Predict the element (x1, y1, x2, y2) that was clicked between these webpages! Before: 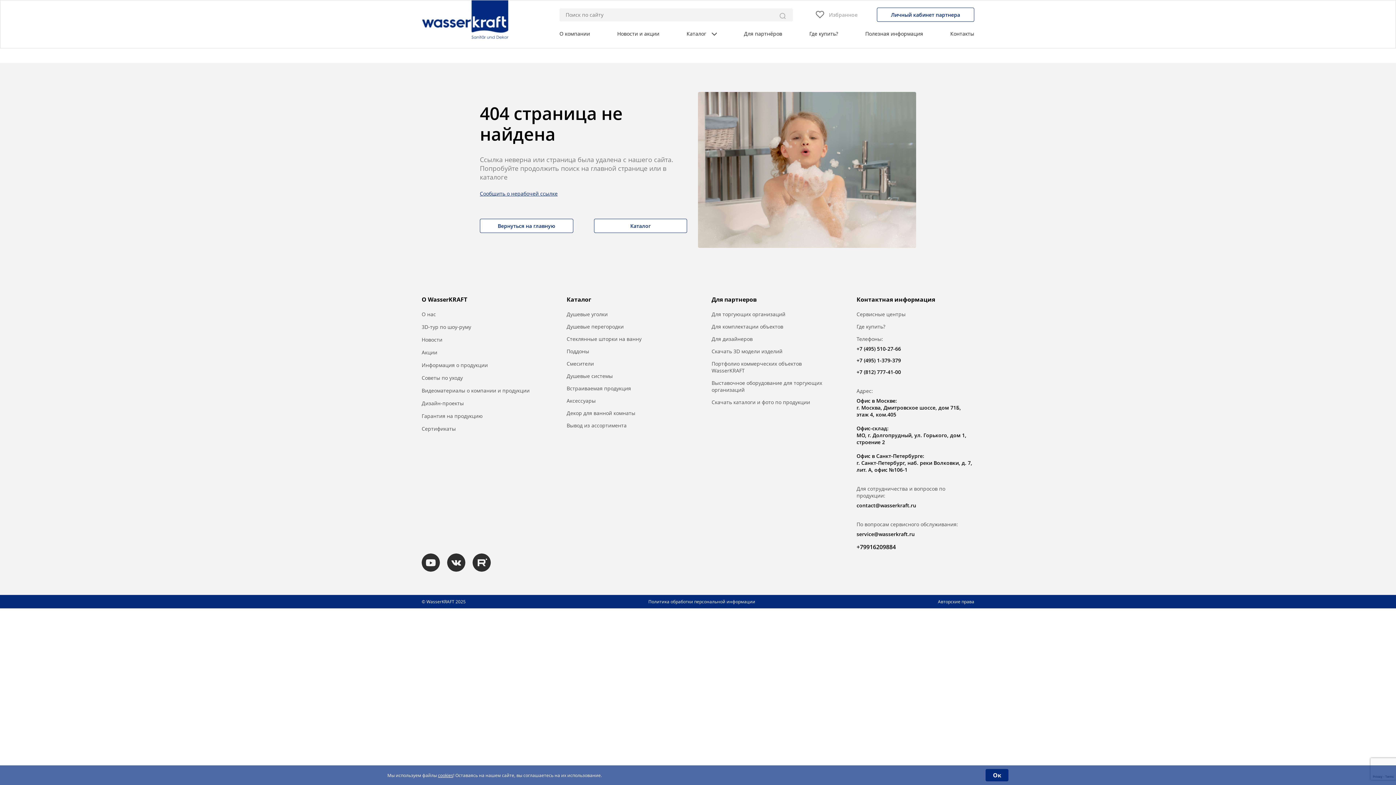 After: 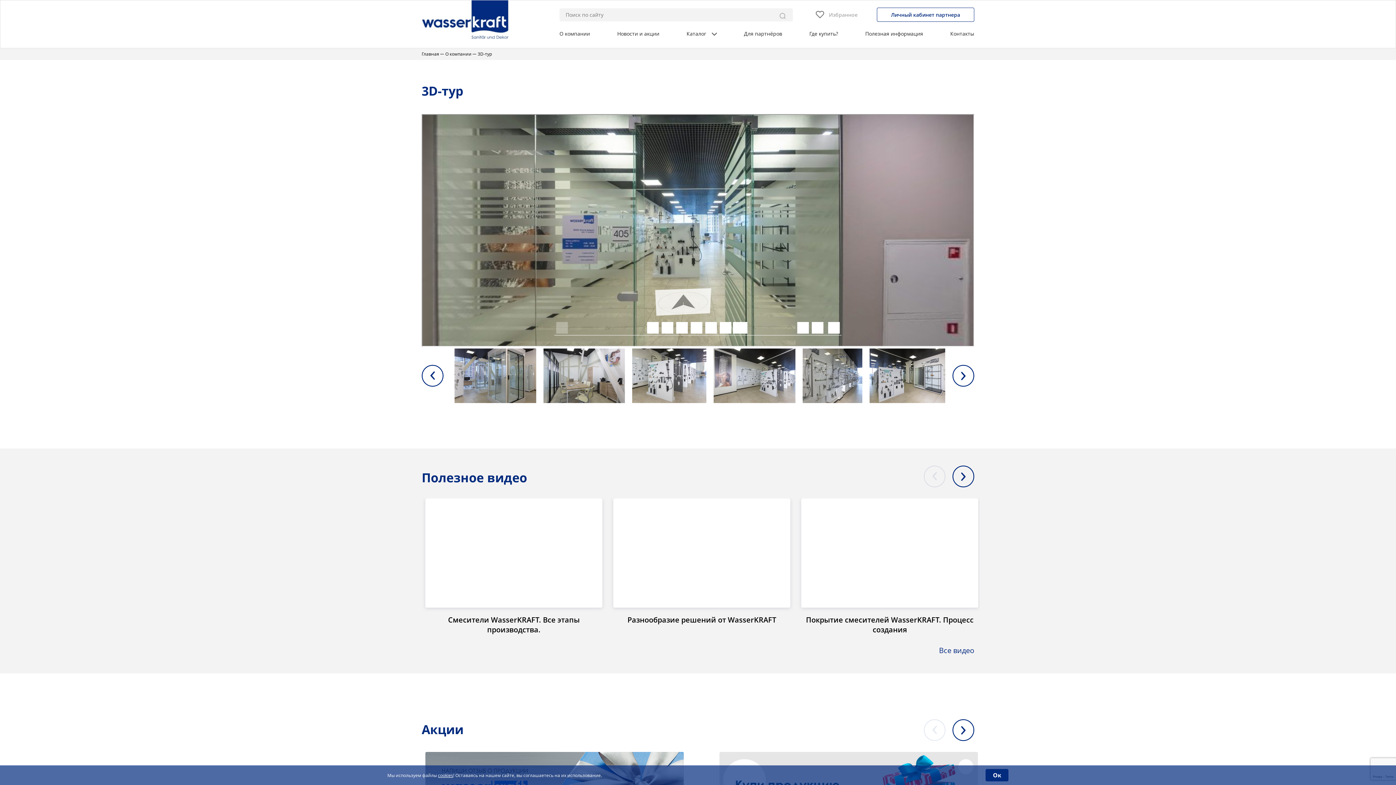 Action: label: 3D-тур по шоу-руму bbox: (421, 323, 539, 330)